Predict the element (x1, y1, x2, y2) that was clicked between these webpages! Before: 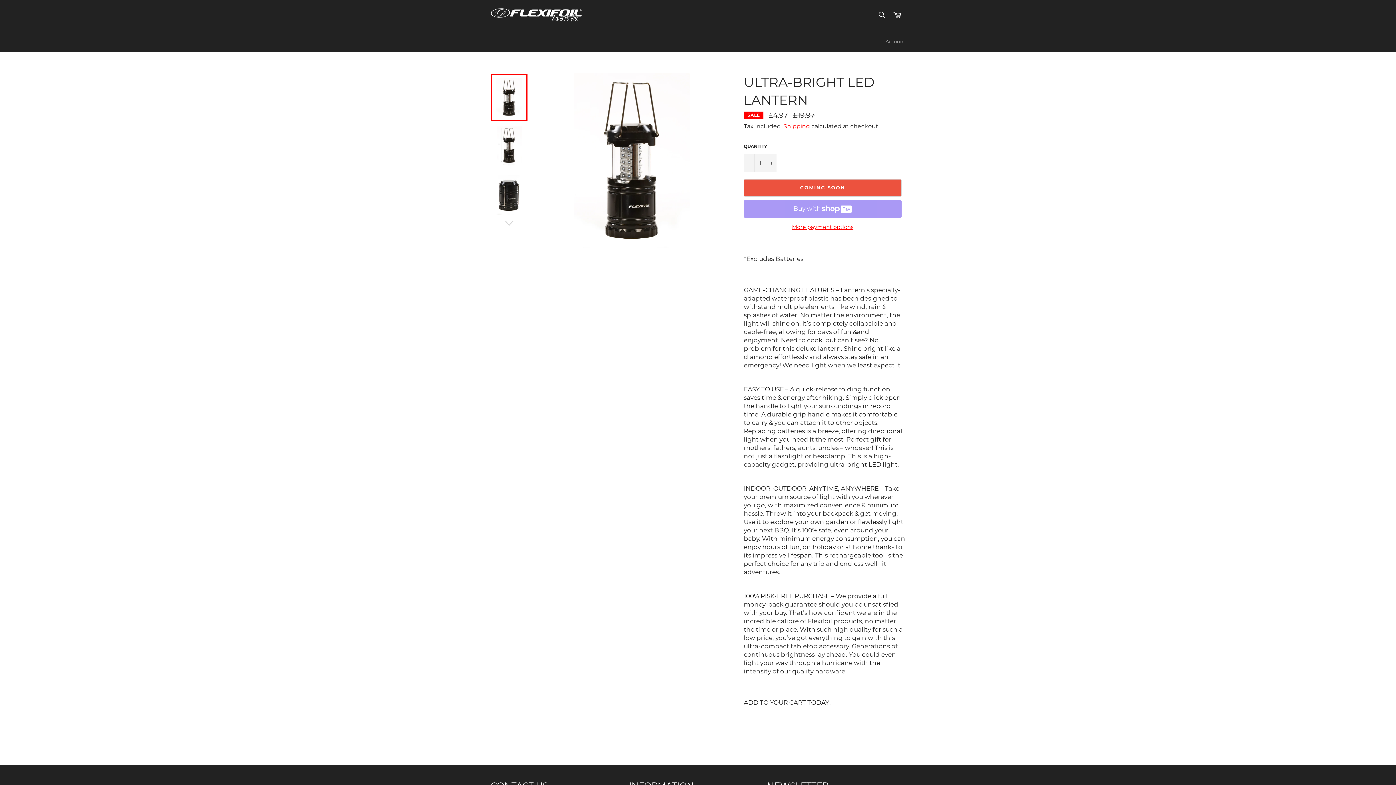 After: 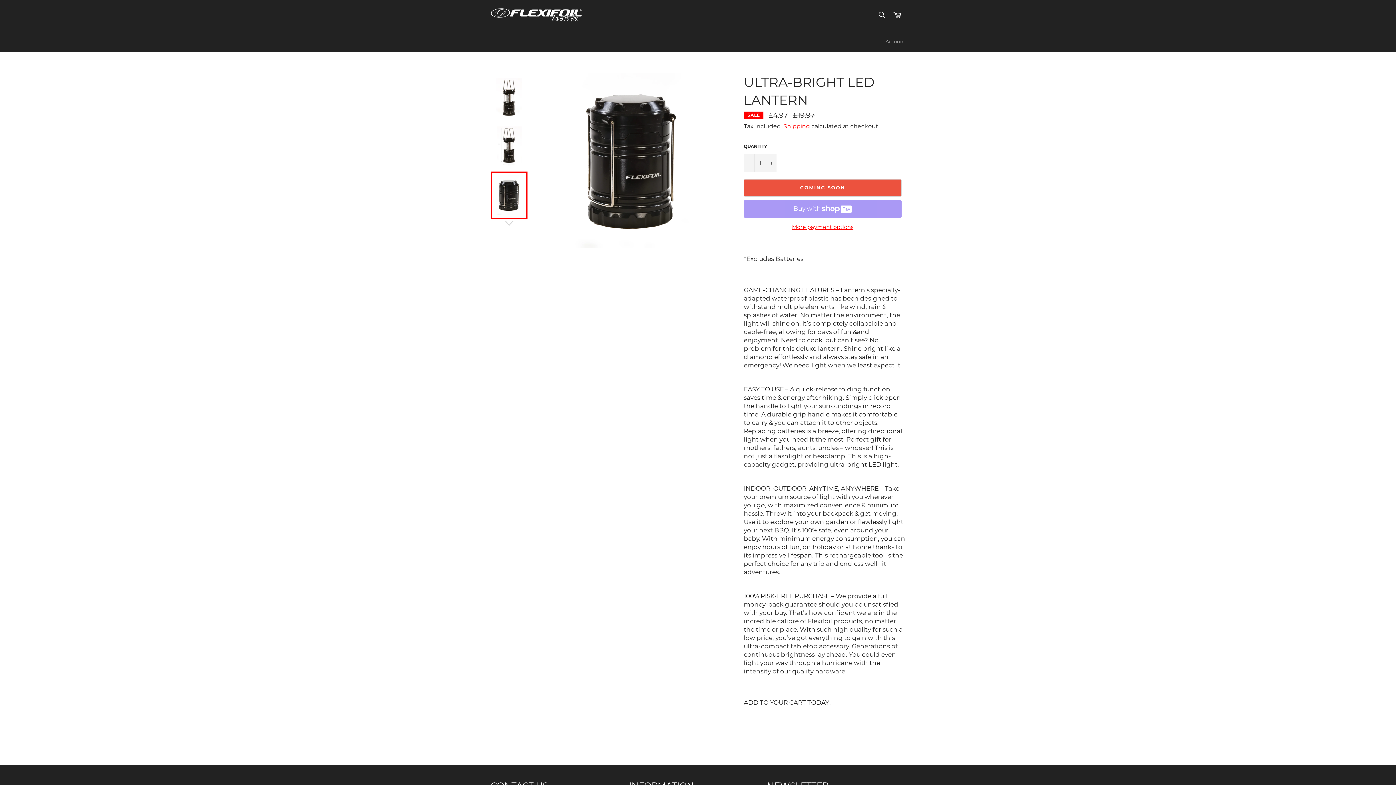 Action: bbox: (490, 171, 527, 218)